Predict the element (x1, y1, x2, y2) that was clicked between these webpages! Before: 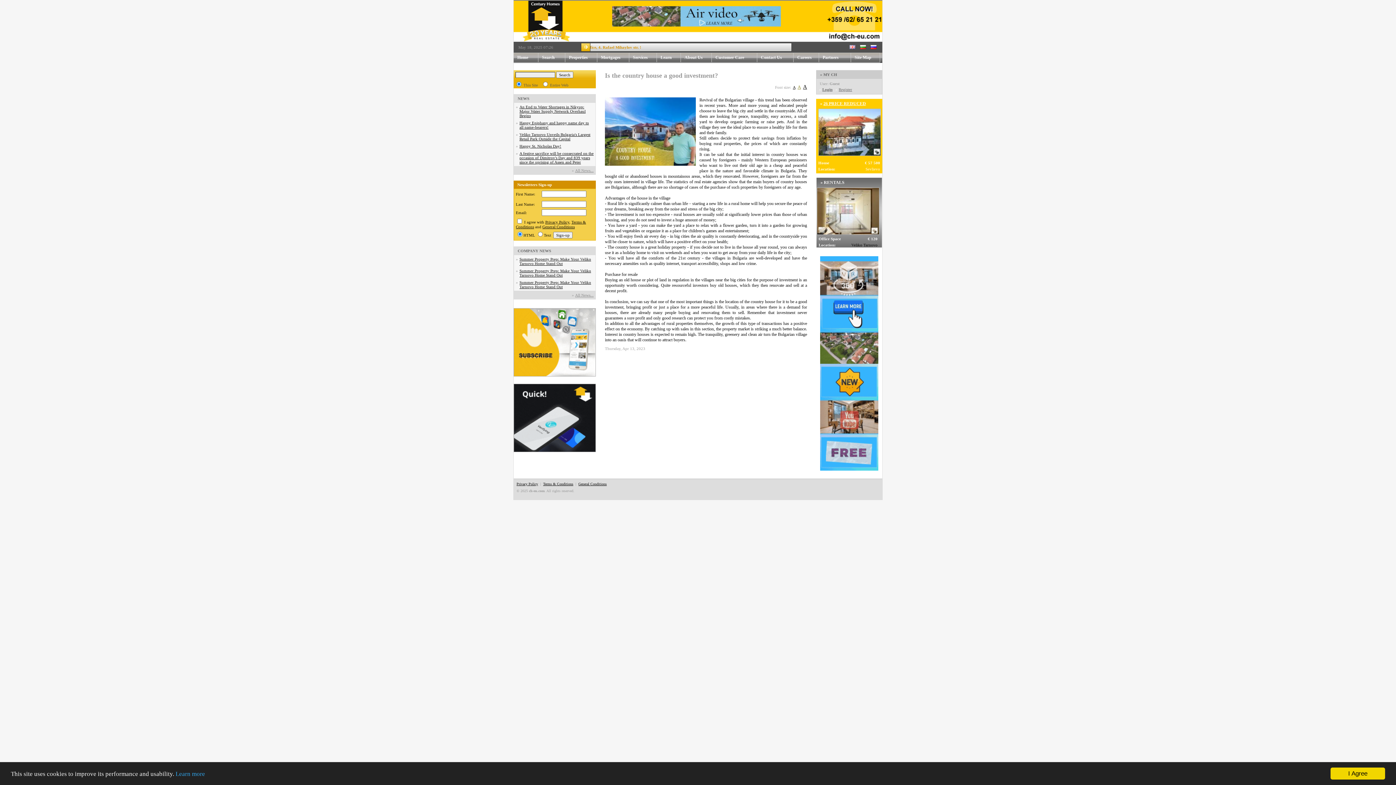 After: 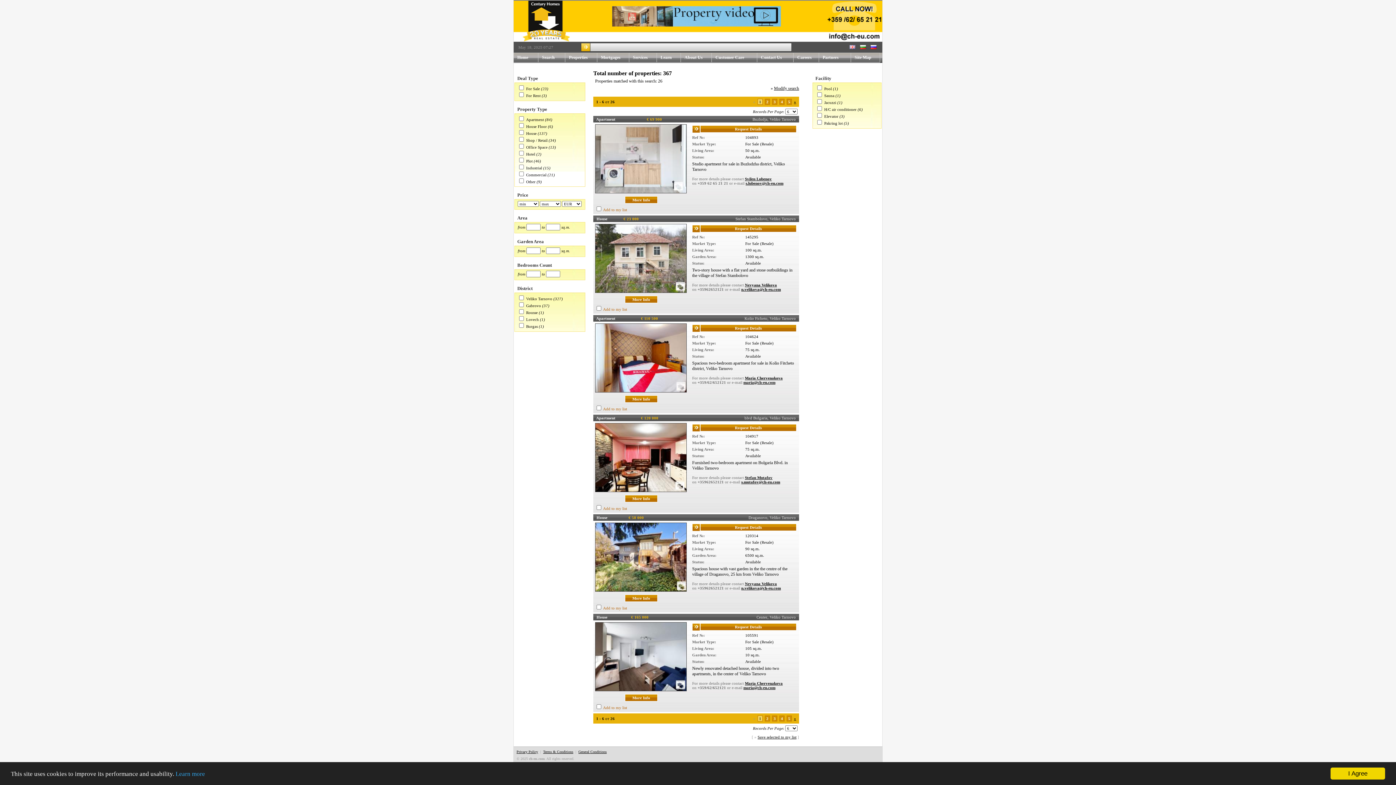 Action: label: 26 PRICE REDUCED bbox: (823, 101, 866, 106)